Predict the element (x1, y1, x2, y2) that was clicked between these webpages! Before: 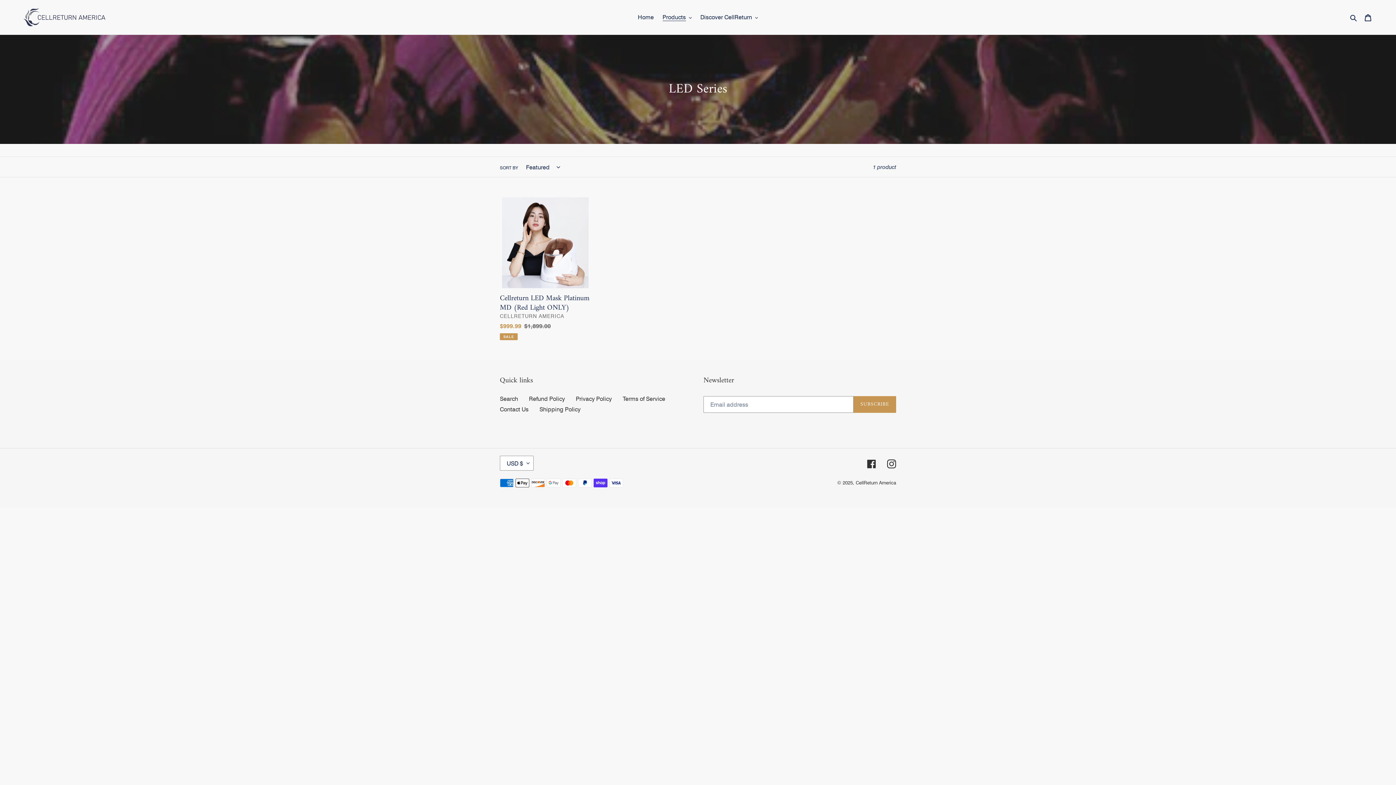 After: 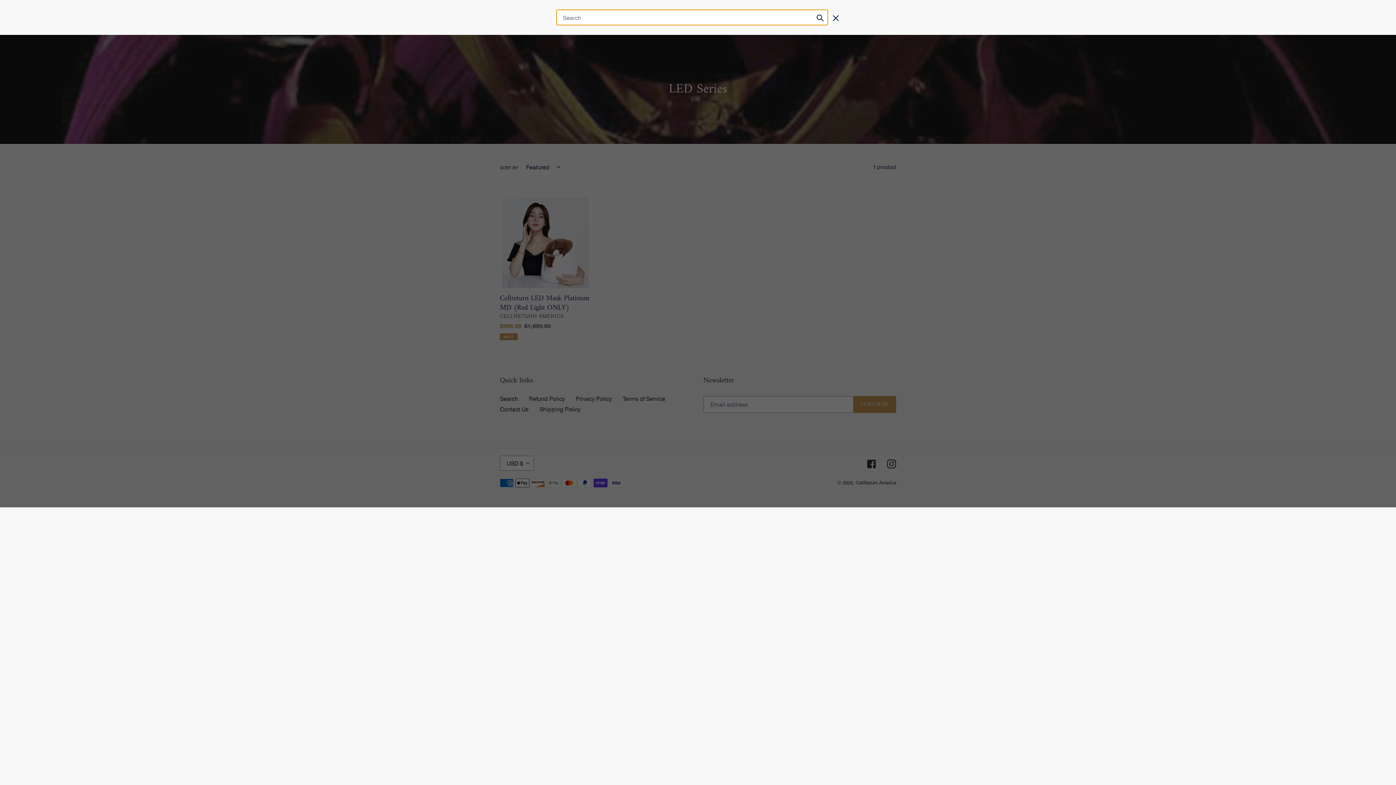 Action: label: Search bbox: (1348, 12, 1360, 21)